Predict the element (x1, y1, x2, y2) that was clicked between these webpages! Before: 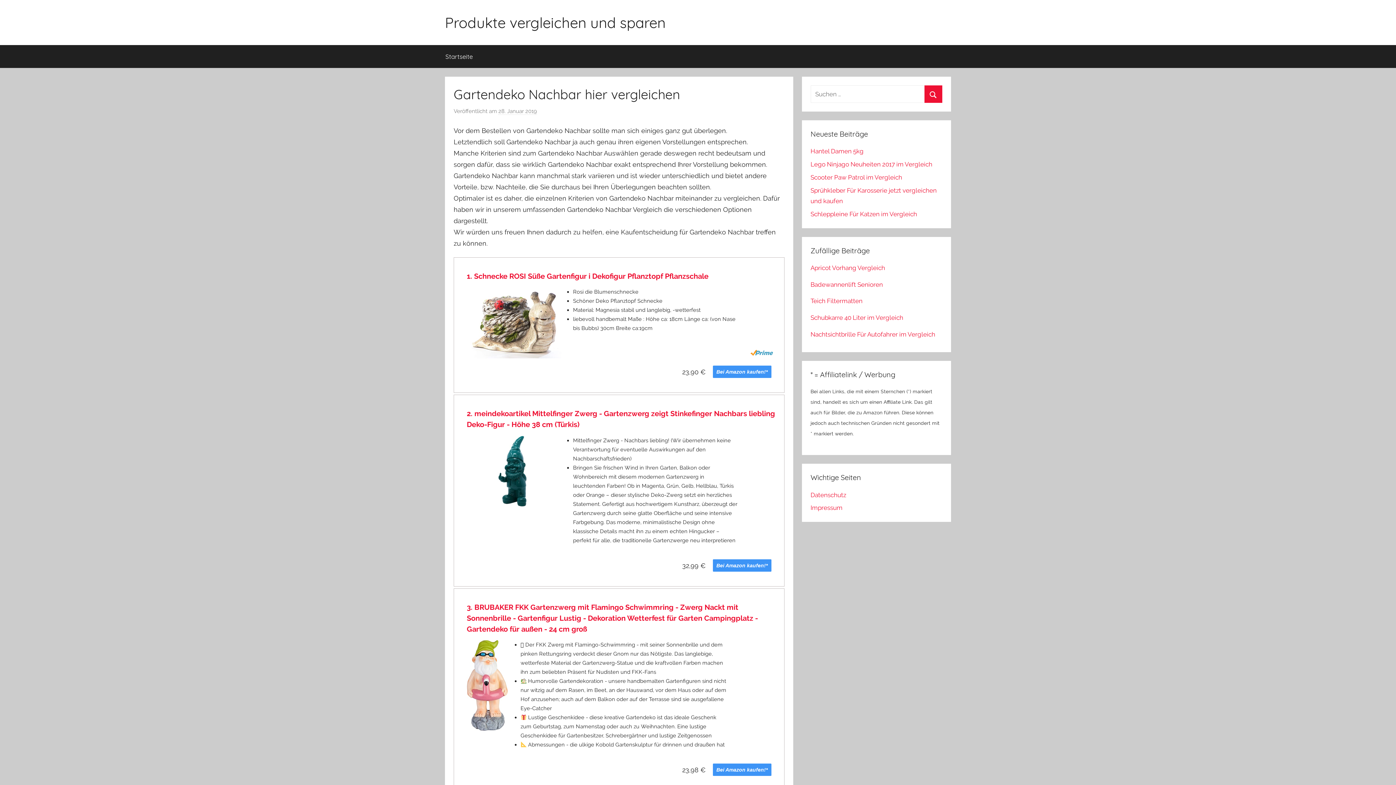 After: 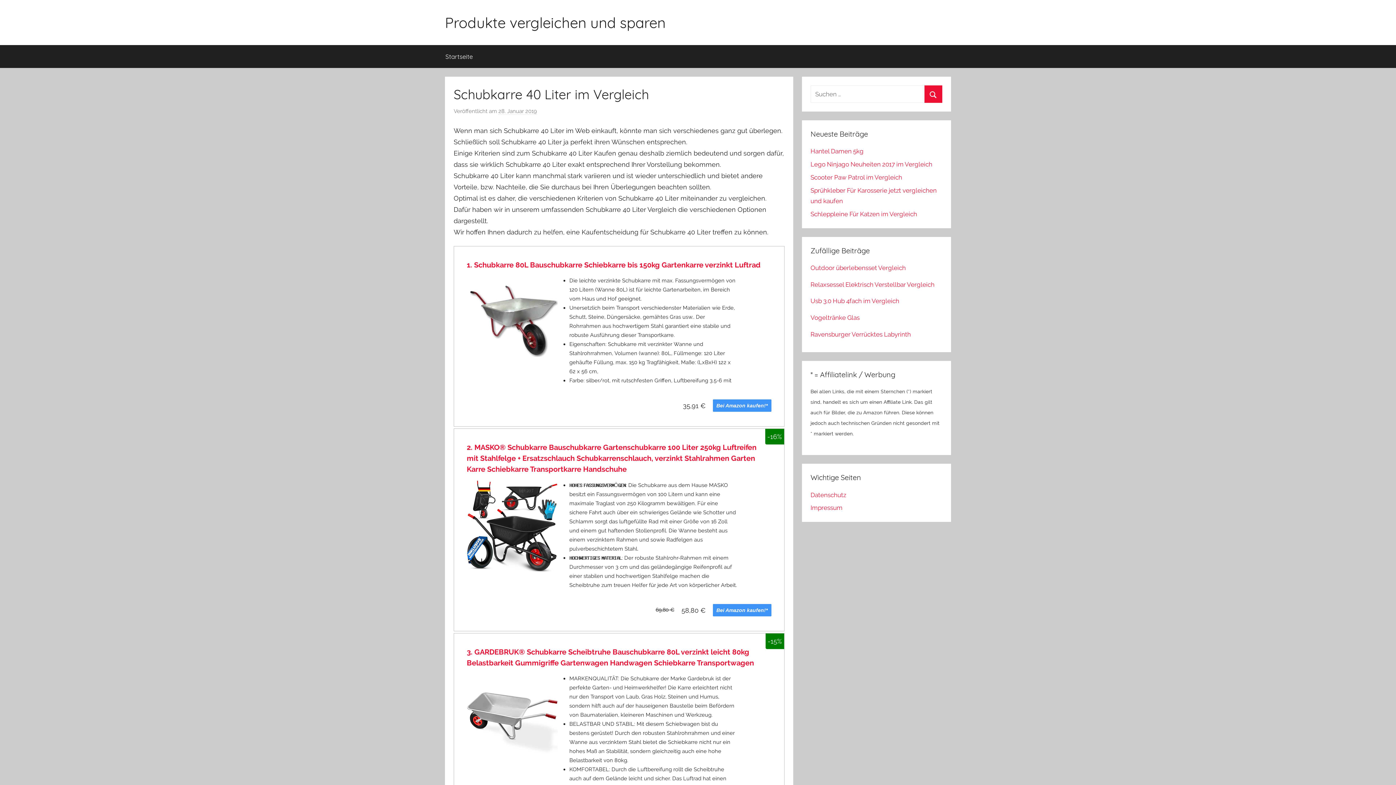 Action: label: Schubkarre 40 Liter im Vergleich bbox: (810, 314, 903, 321)